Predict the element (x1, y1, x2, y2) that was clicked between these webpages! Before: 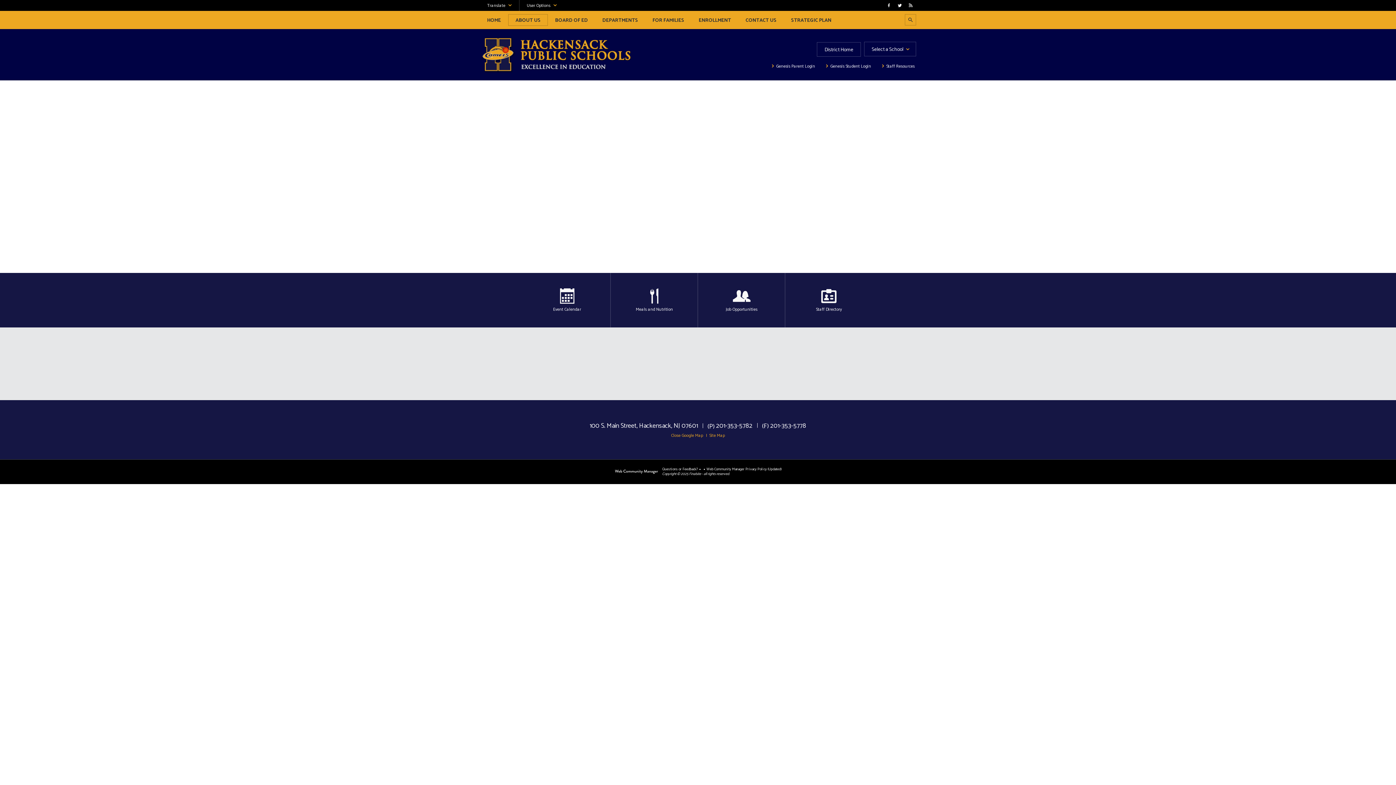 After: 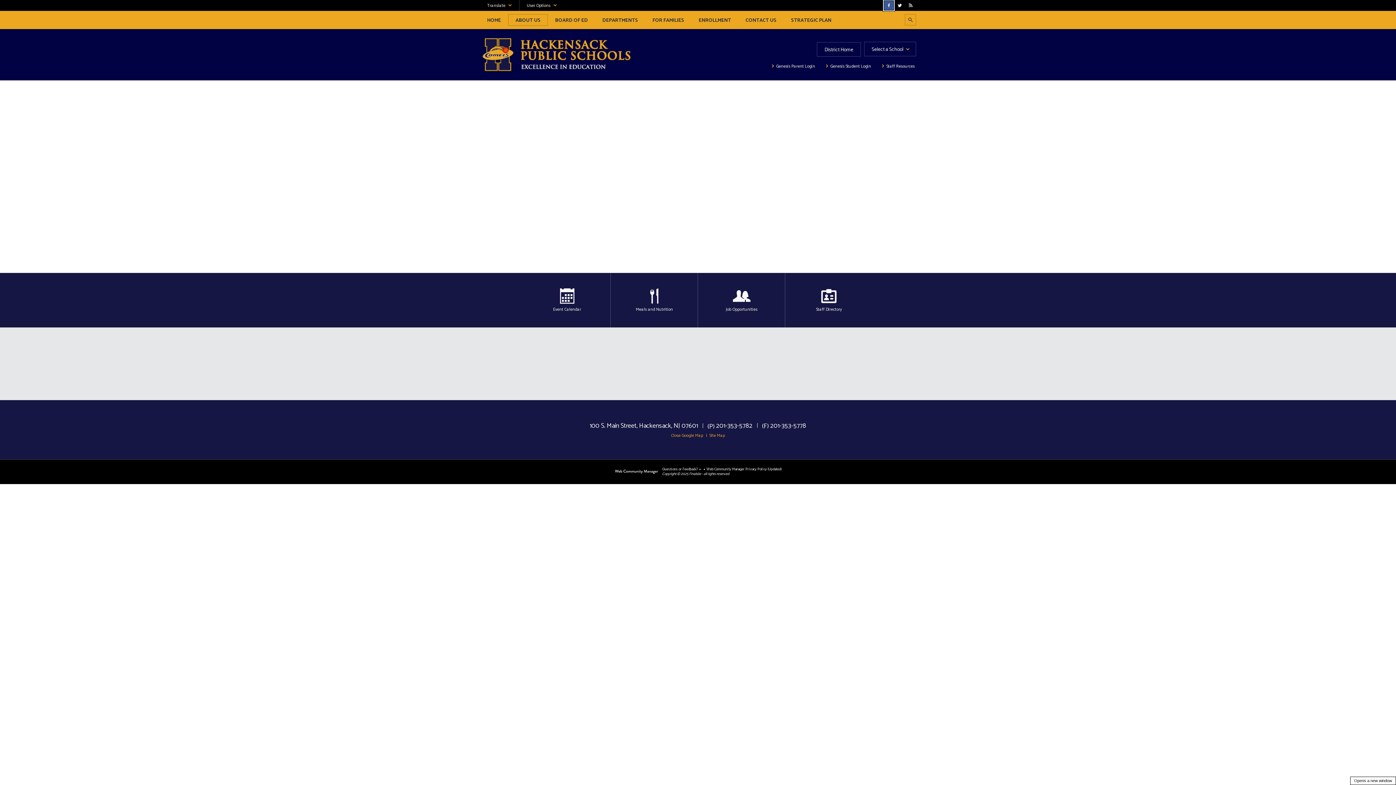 Action: label: facebook - Opens a new window bbox: (883, 0, 894, 10)